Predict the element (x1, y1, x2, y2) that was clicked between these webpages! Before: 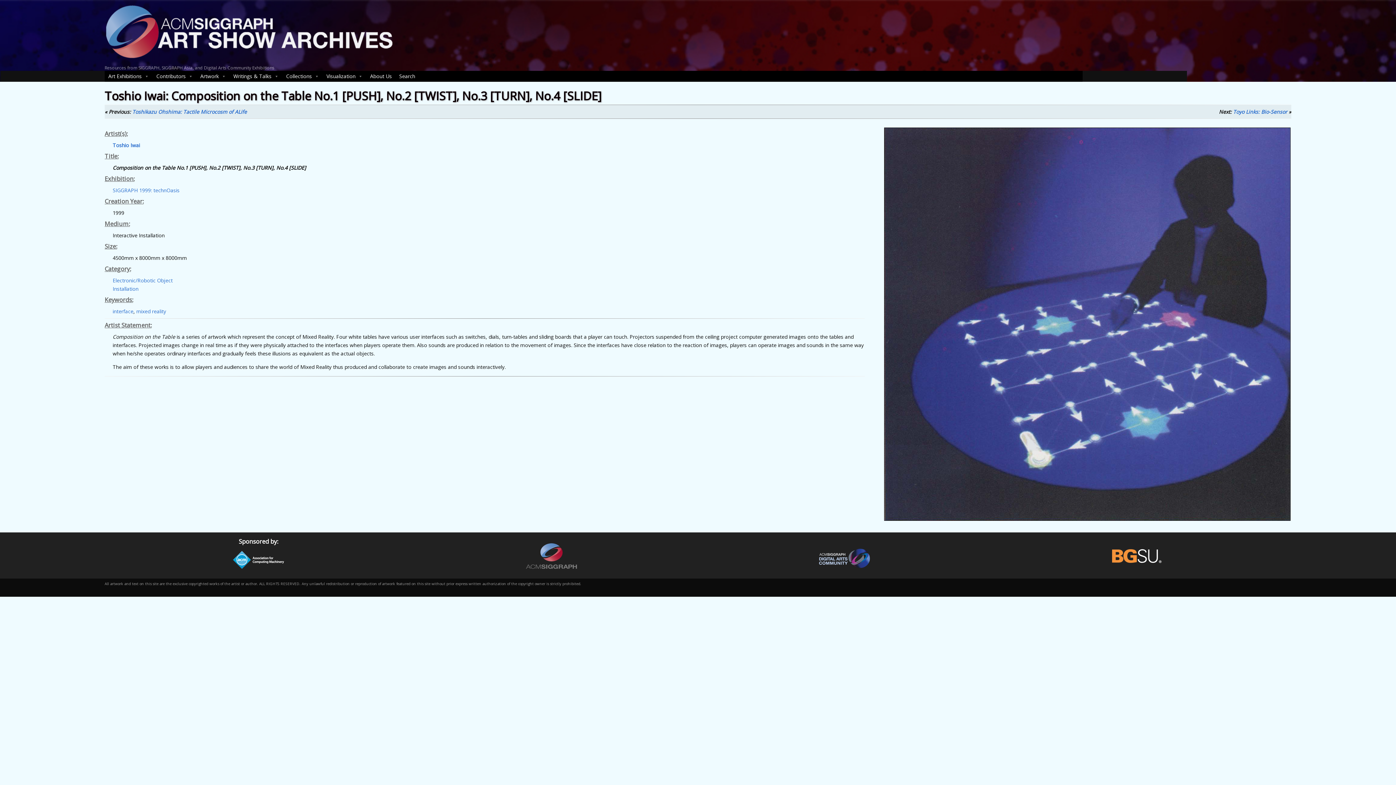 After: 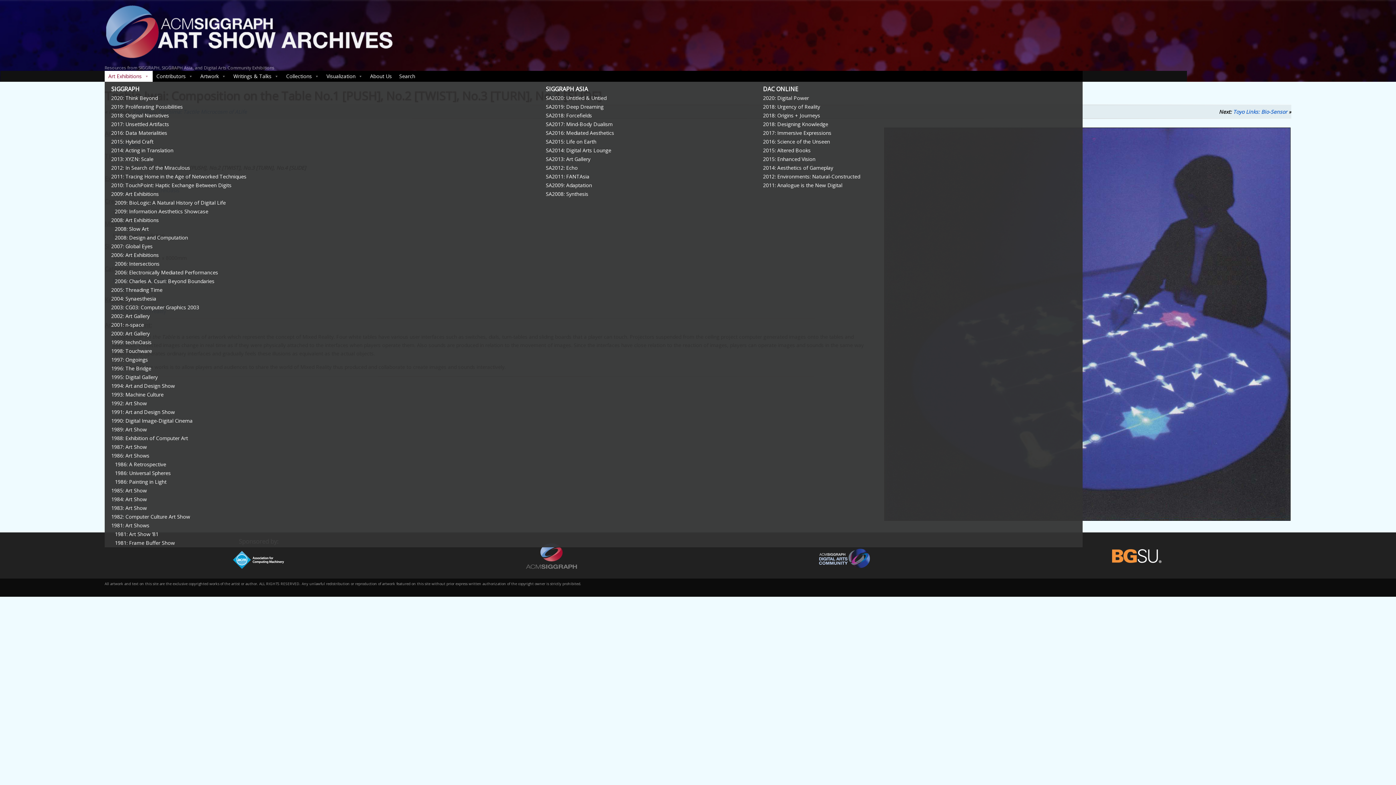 Action: label: Art Exhibitions bbox: (104, 70, 152, 81)